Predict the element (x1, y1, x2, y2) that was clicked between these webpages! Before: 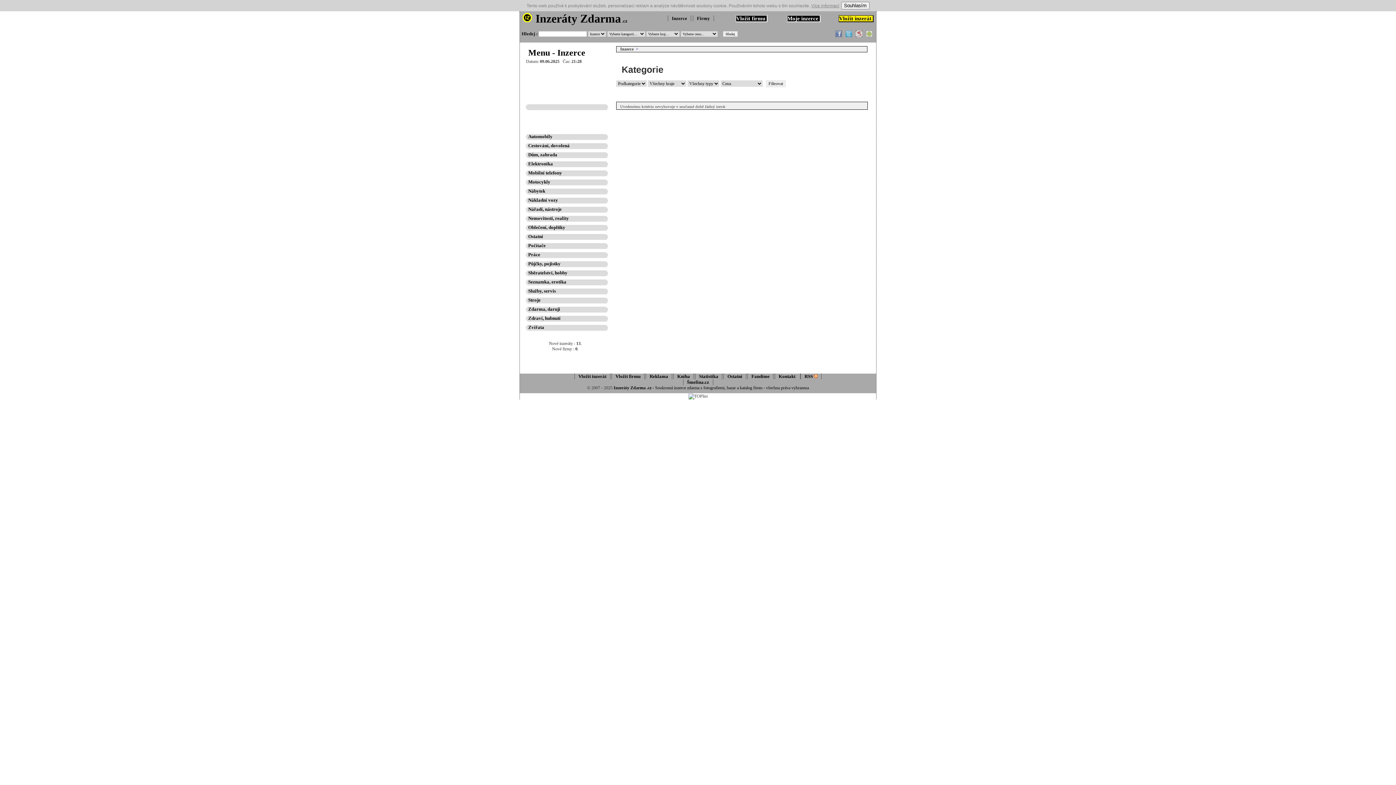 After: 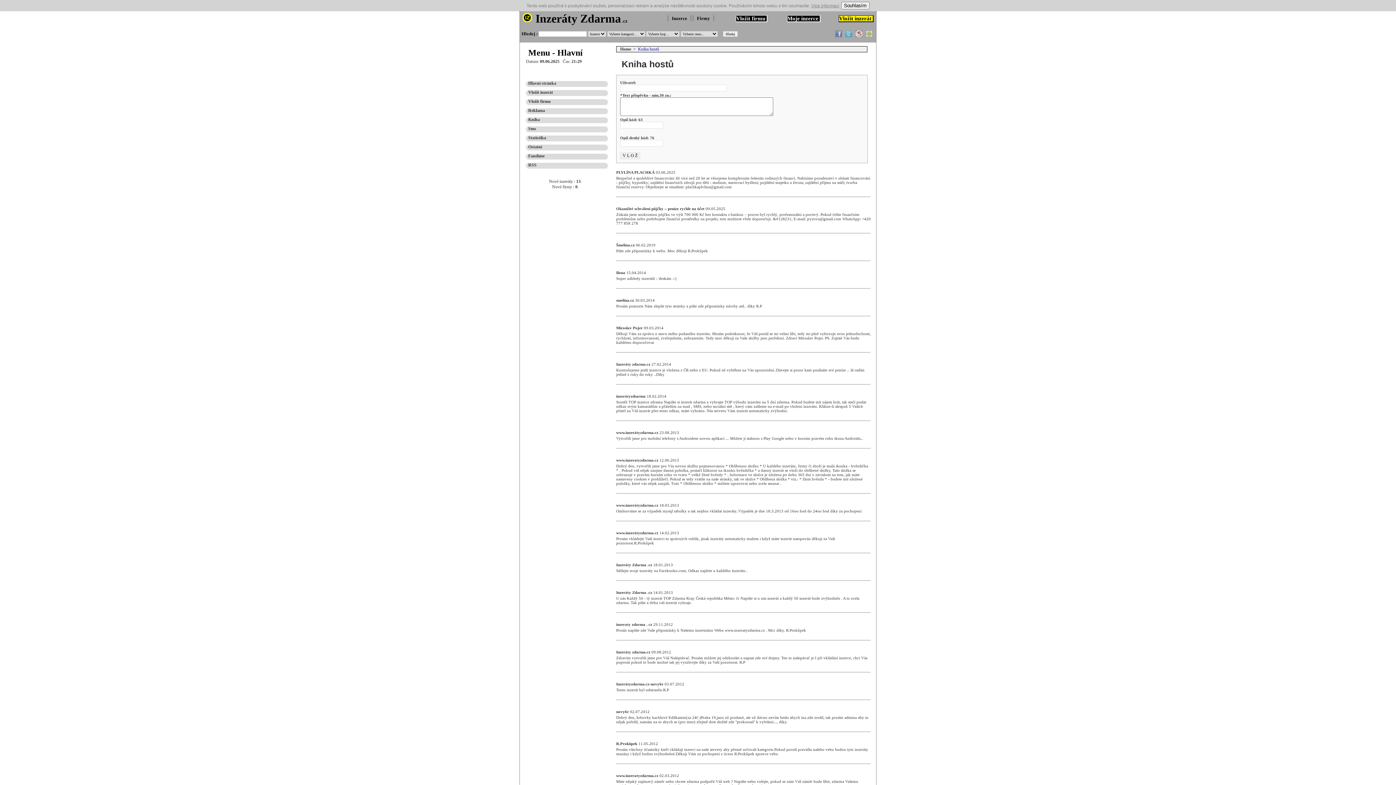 Action: bbox: (673, 373, 694, 379) label: Kniha